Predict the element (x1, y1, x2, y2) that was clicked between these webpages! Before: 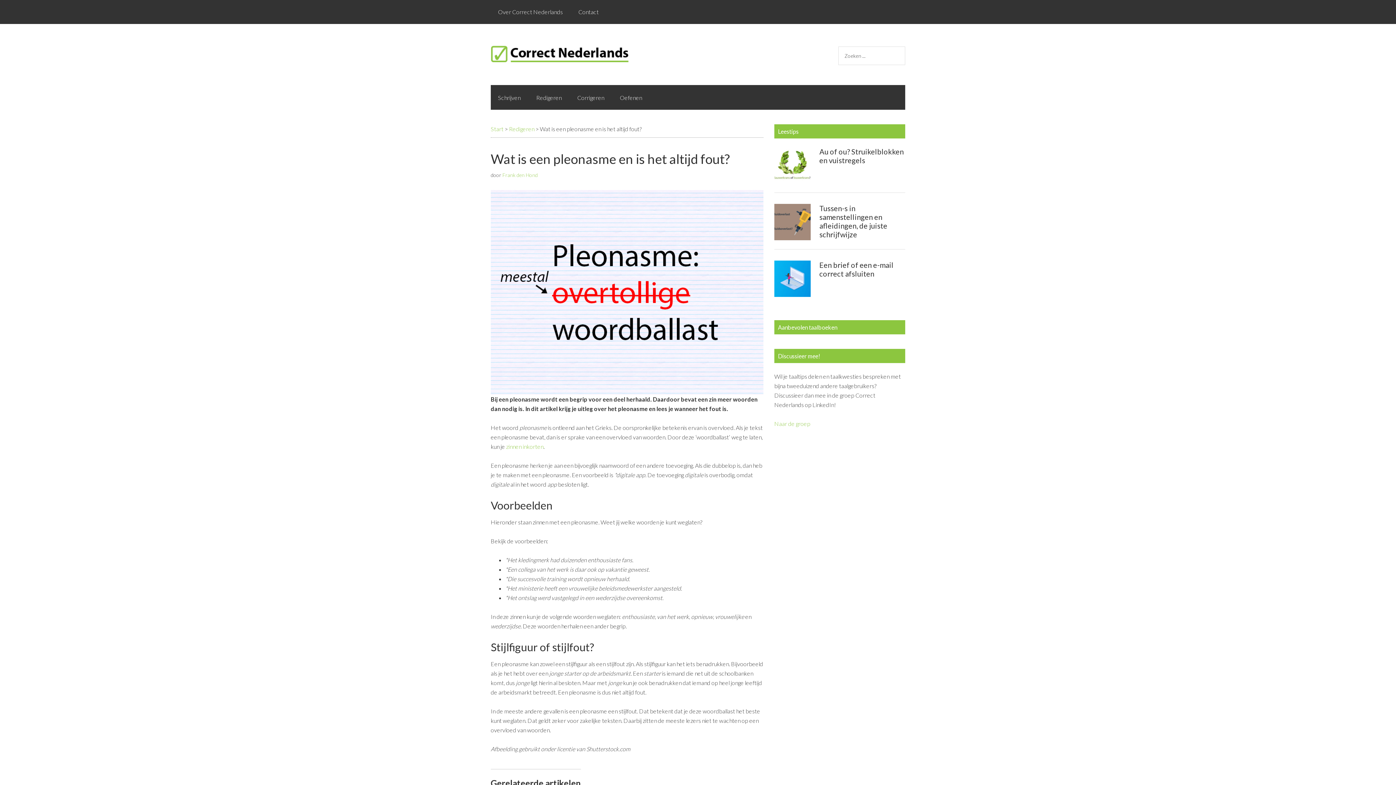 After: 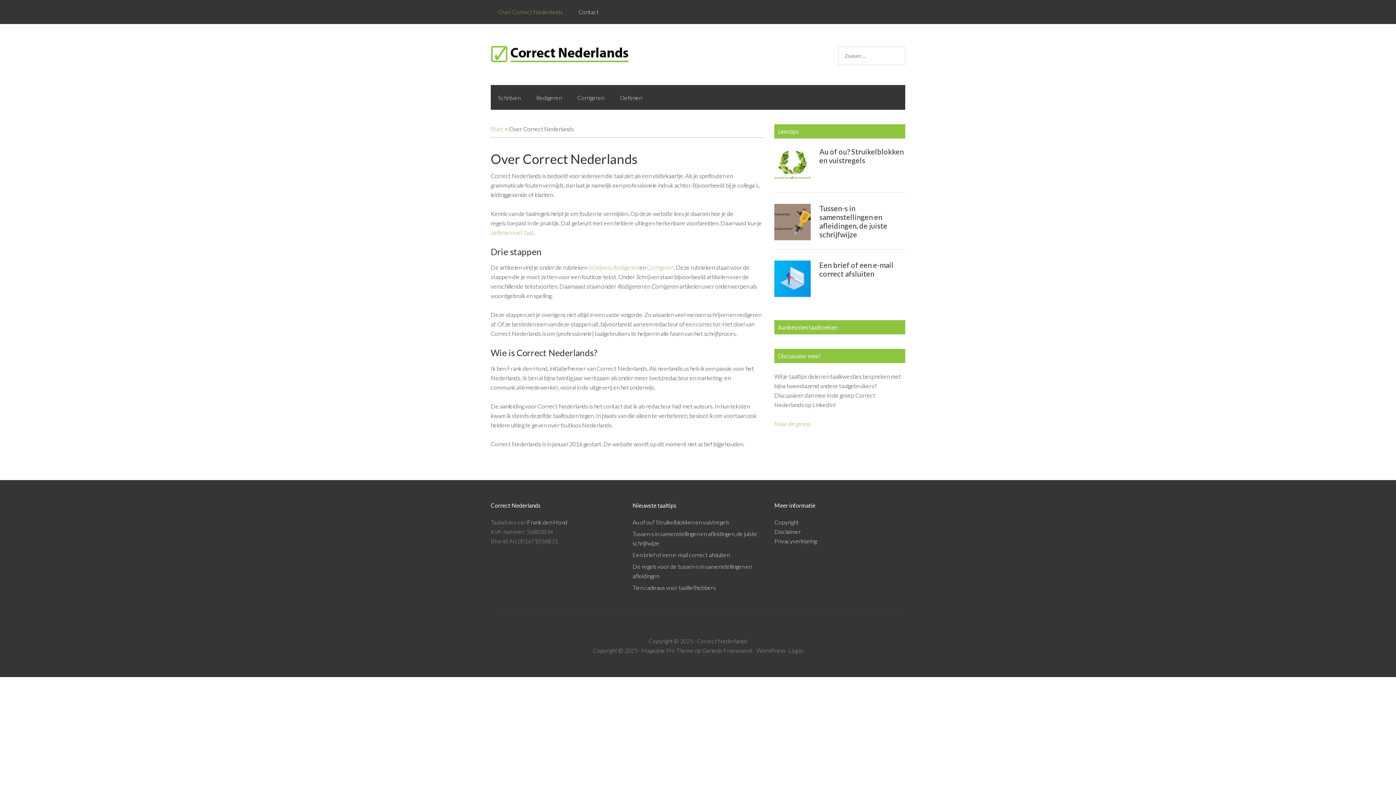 Action: label: Over Correct Nederlands bbox: (490, 0, 570, 24)